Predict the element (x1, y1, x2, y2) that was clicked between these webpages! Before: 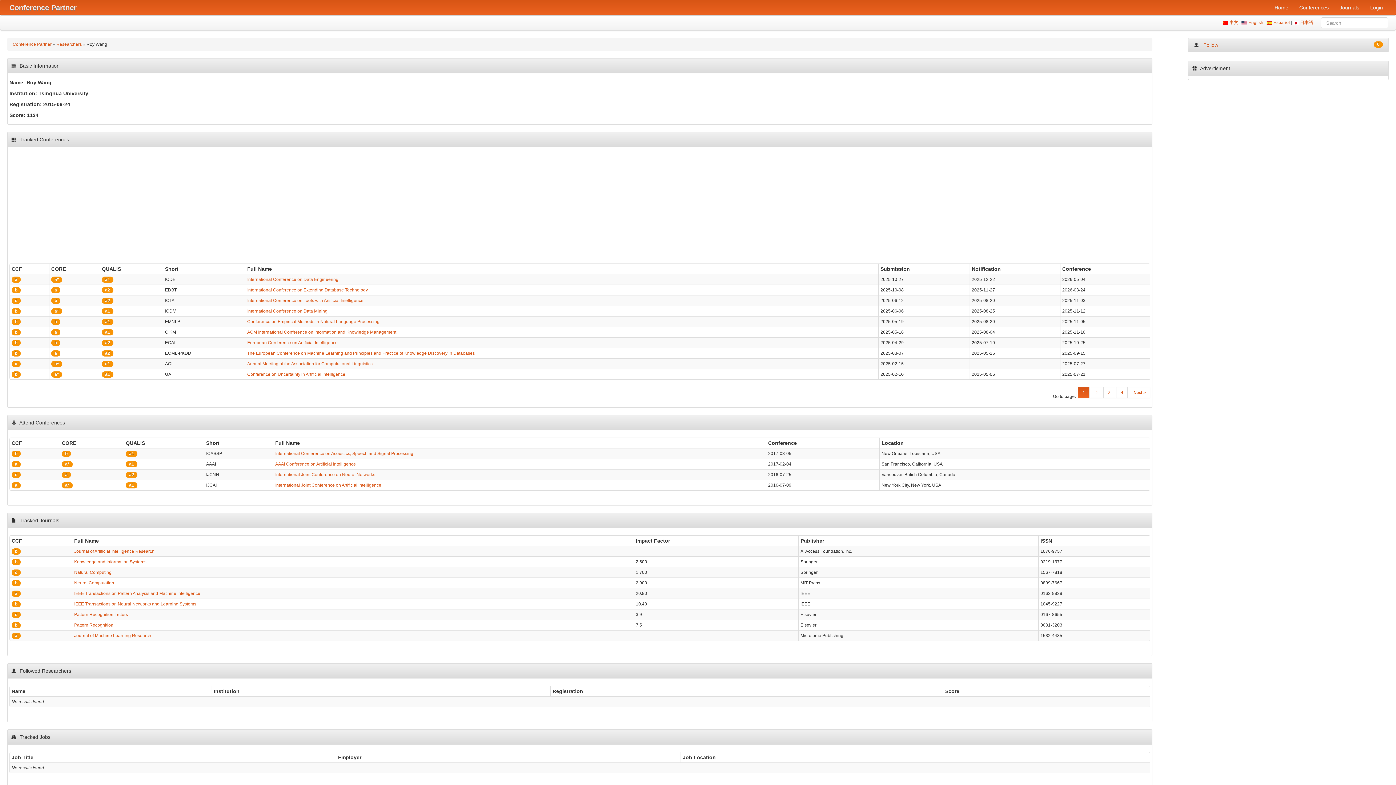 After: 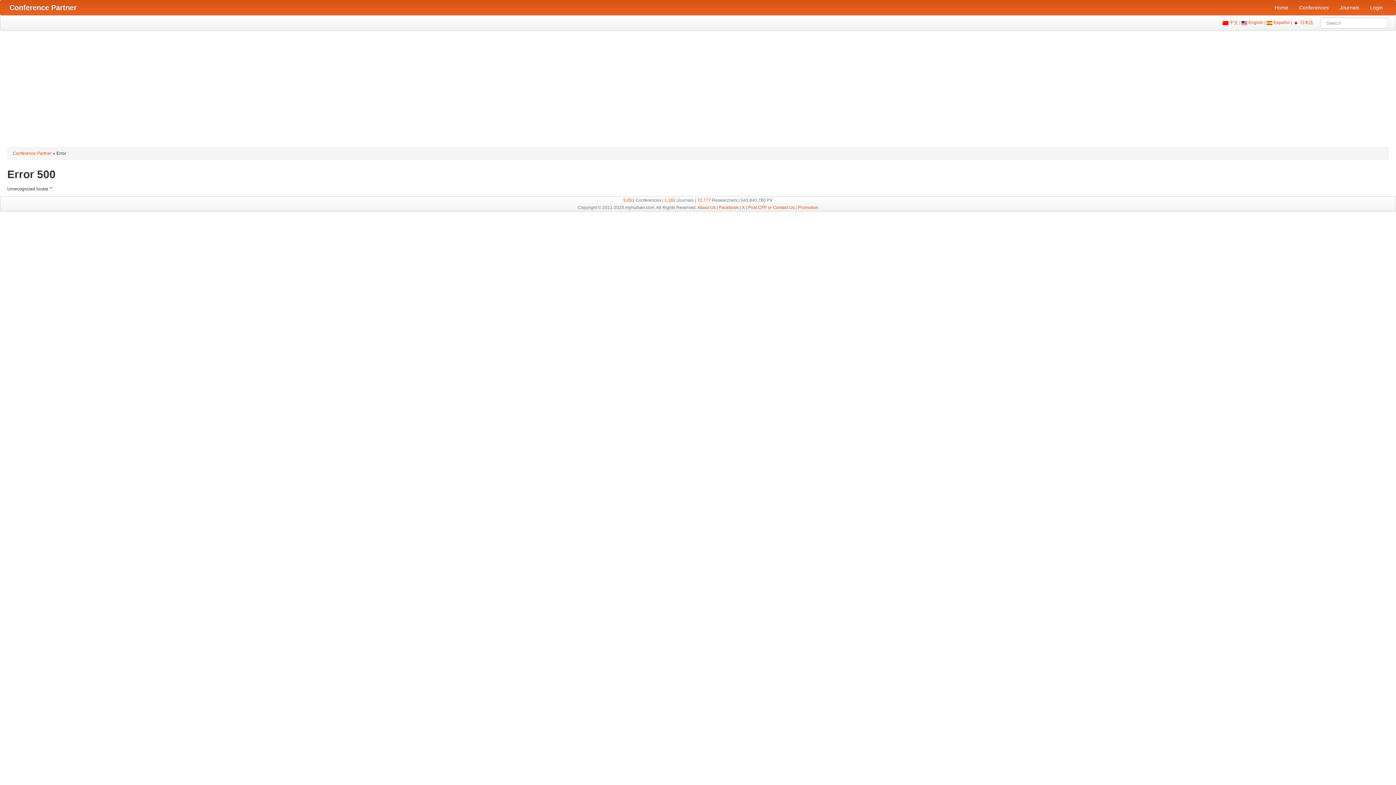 Action: bbox: (56, 41, 81, 46) label: Researchers